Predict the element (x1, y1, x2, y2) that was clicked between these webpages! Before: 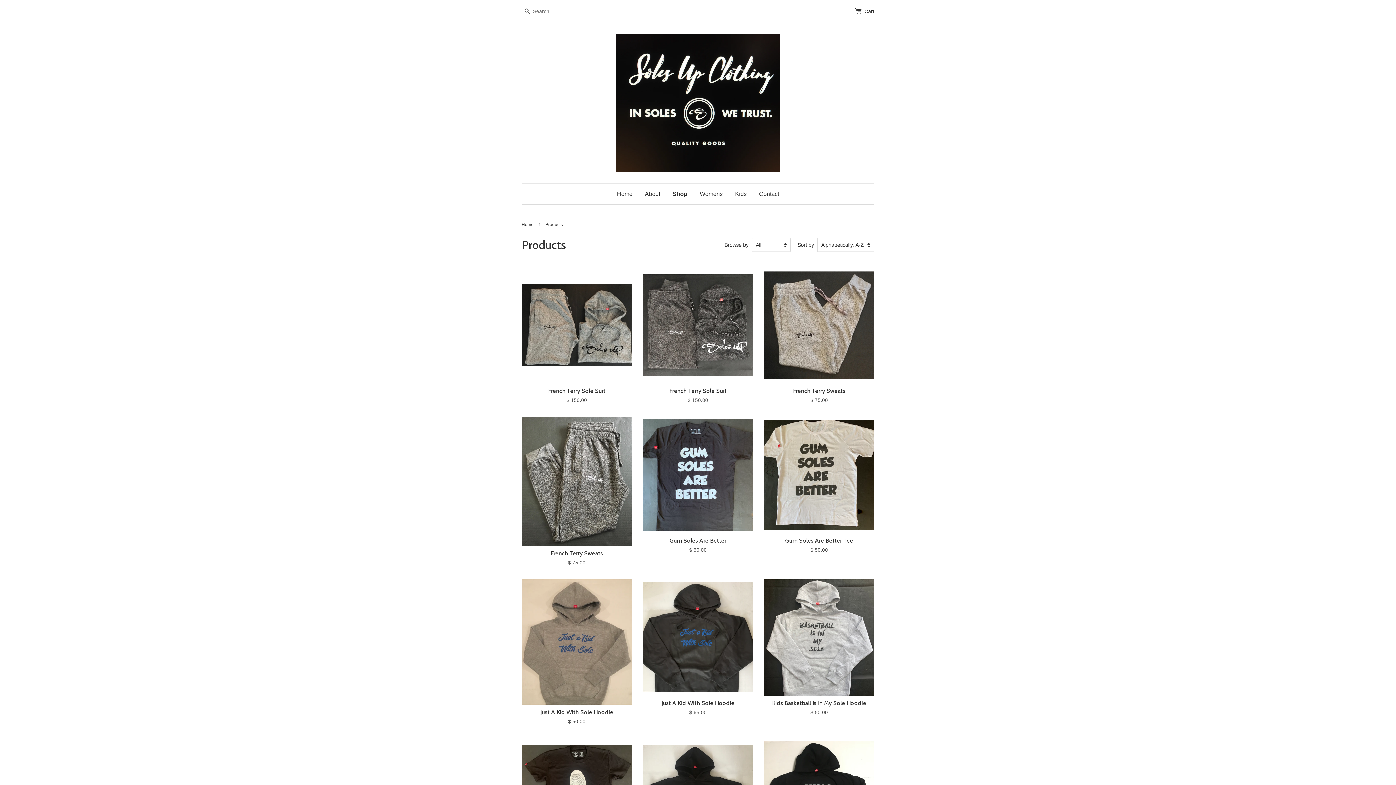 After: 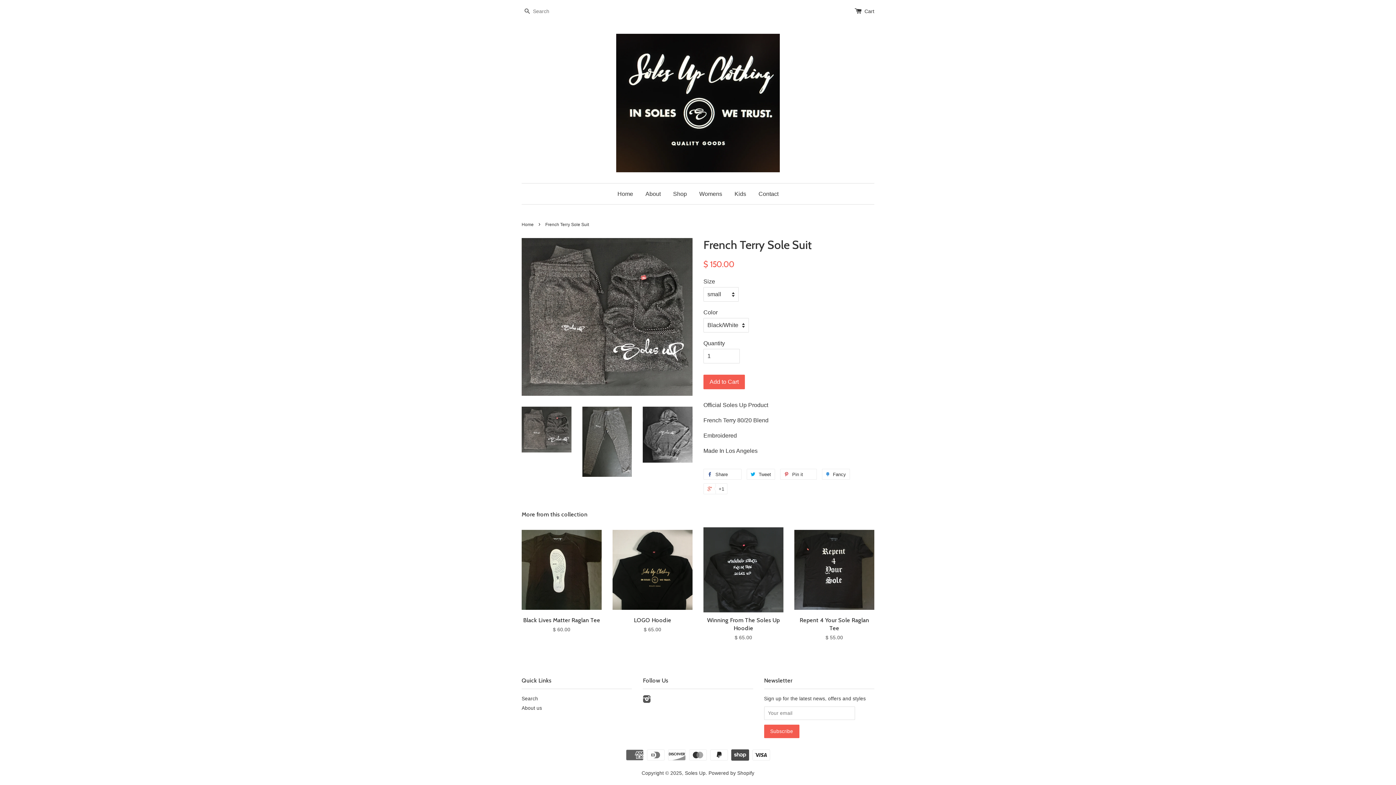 Action: bbox: (643, 267, 753, 417) label: French Terry Sole Suit

$ 150.00